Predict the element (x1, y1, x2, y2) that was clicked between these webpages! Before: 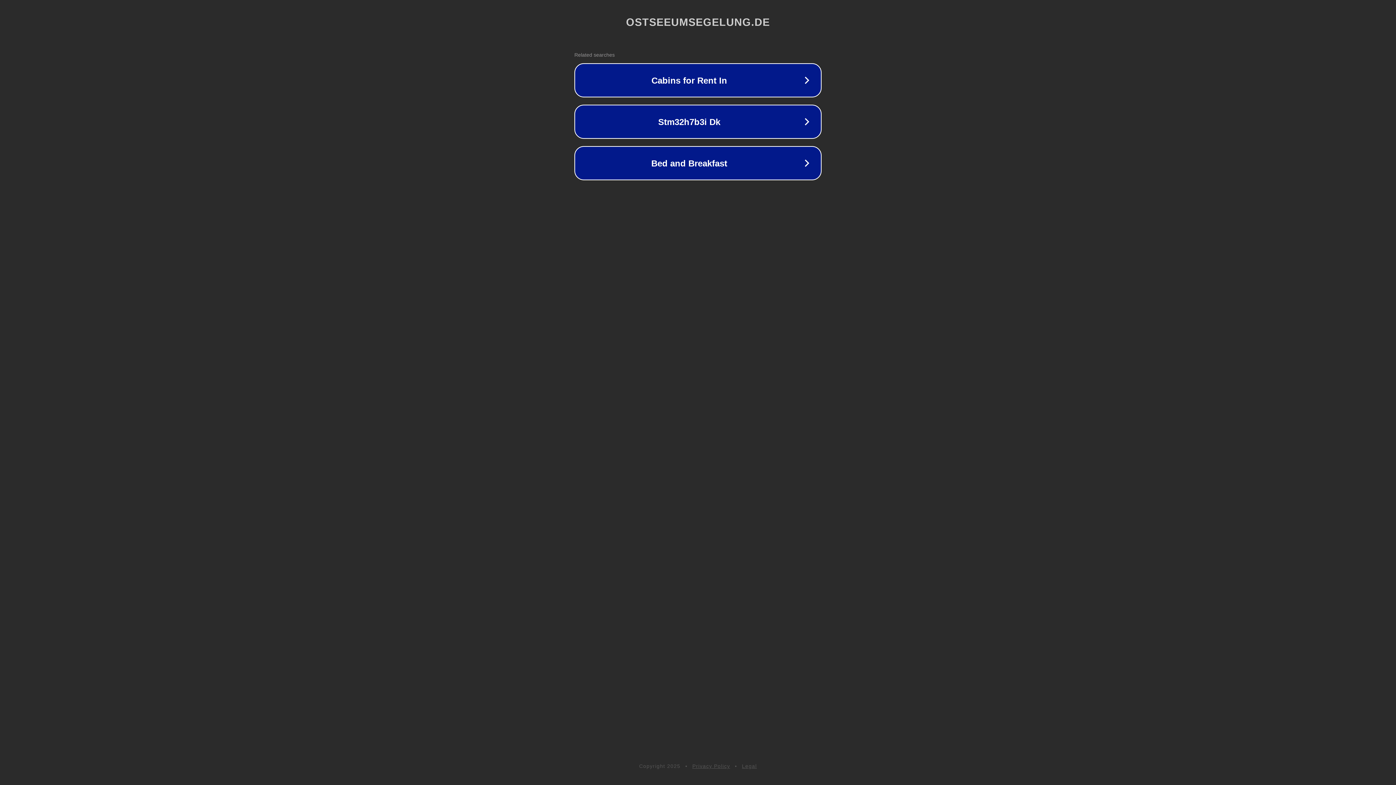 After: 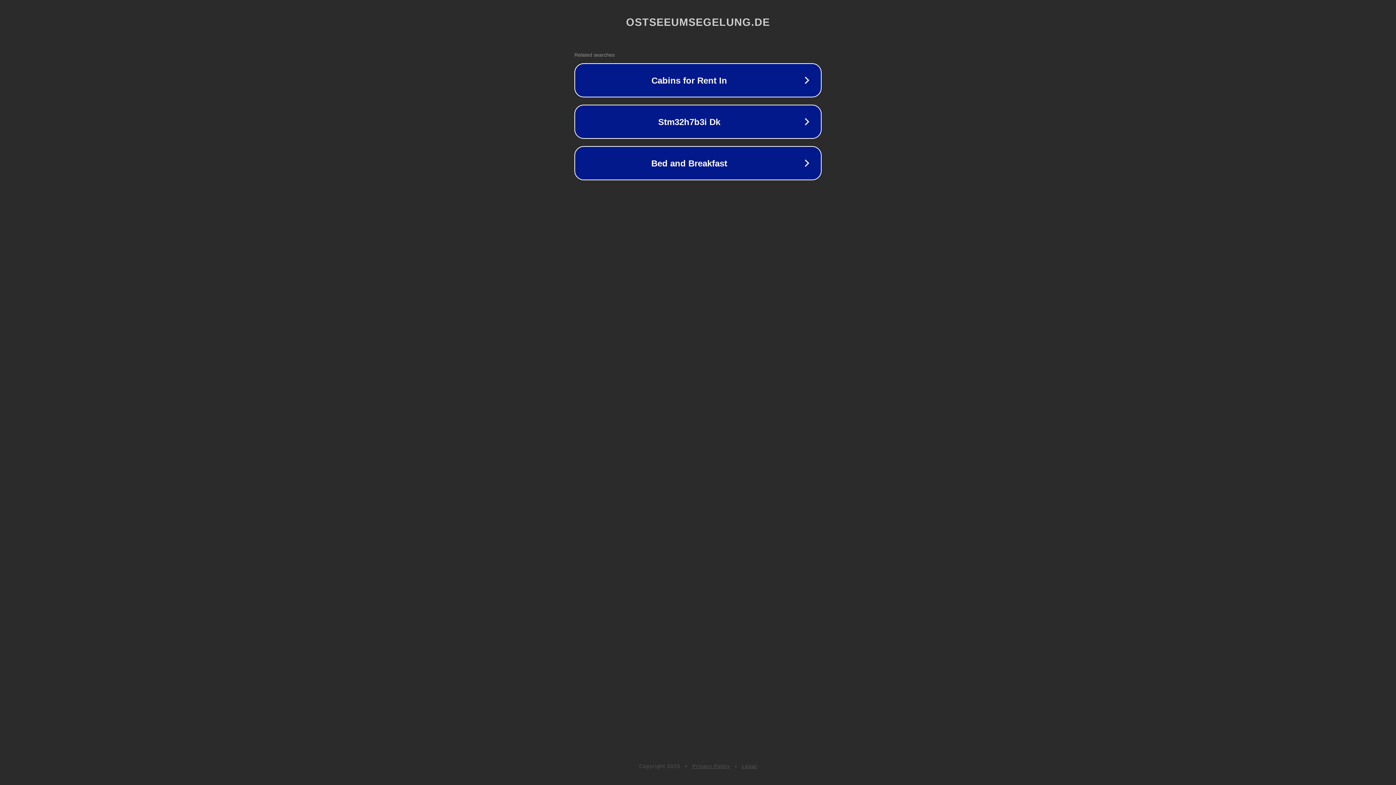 Action: label: Legal bbox: (742, 763, 757, 769)